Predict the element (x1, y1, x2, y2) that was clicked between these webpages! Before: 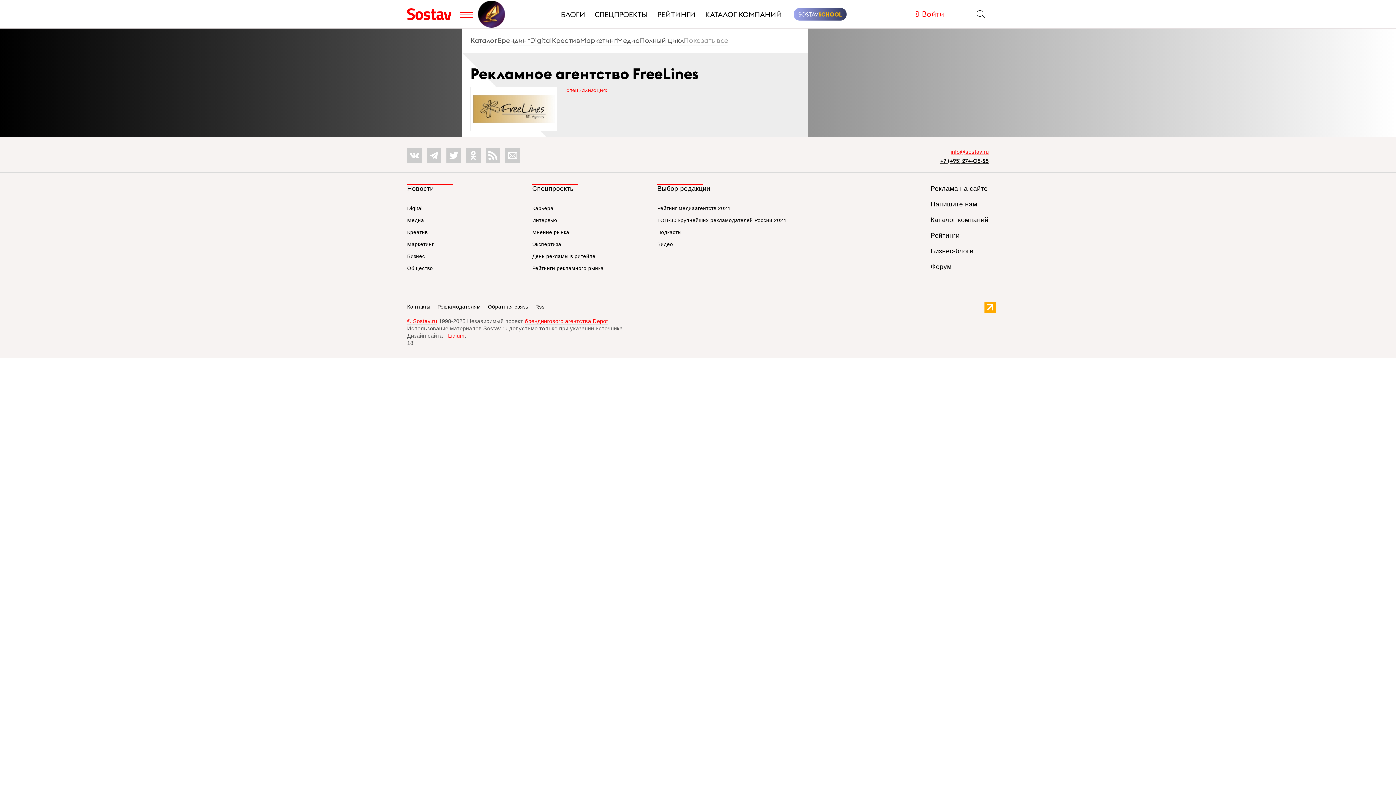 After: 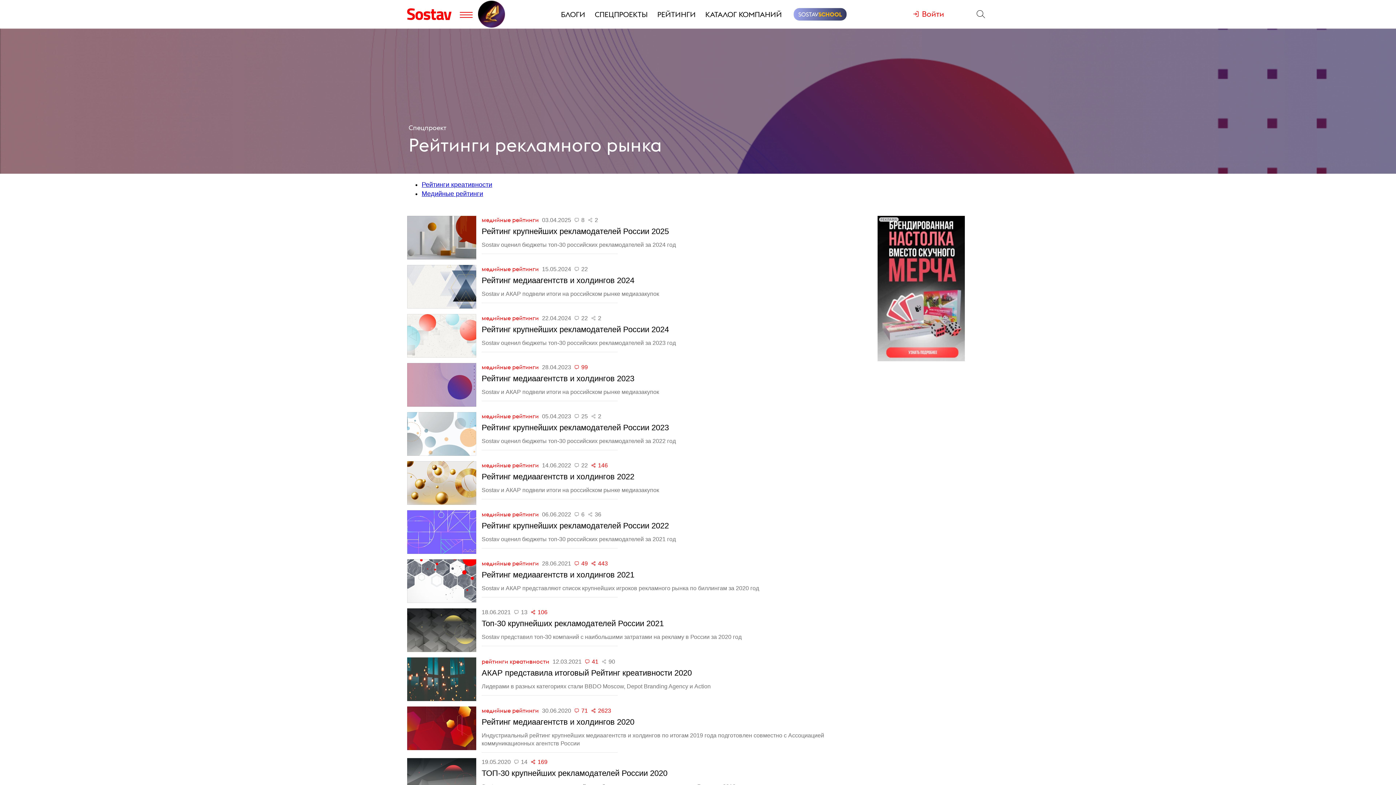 Action: bbox: (532, 265, 603, 271) label: Рейтинги рекламного рынка